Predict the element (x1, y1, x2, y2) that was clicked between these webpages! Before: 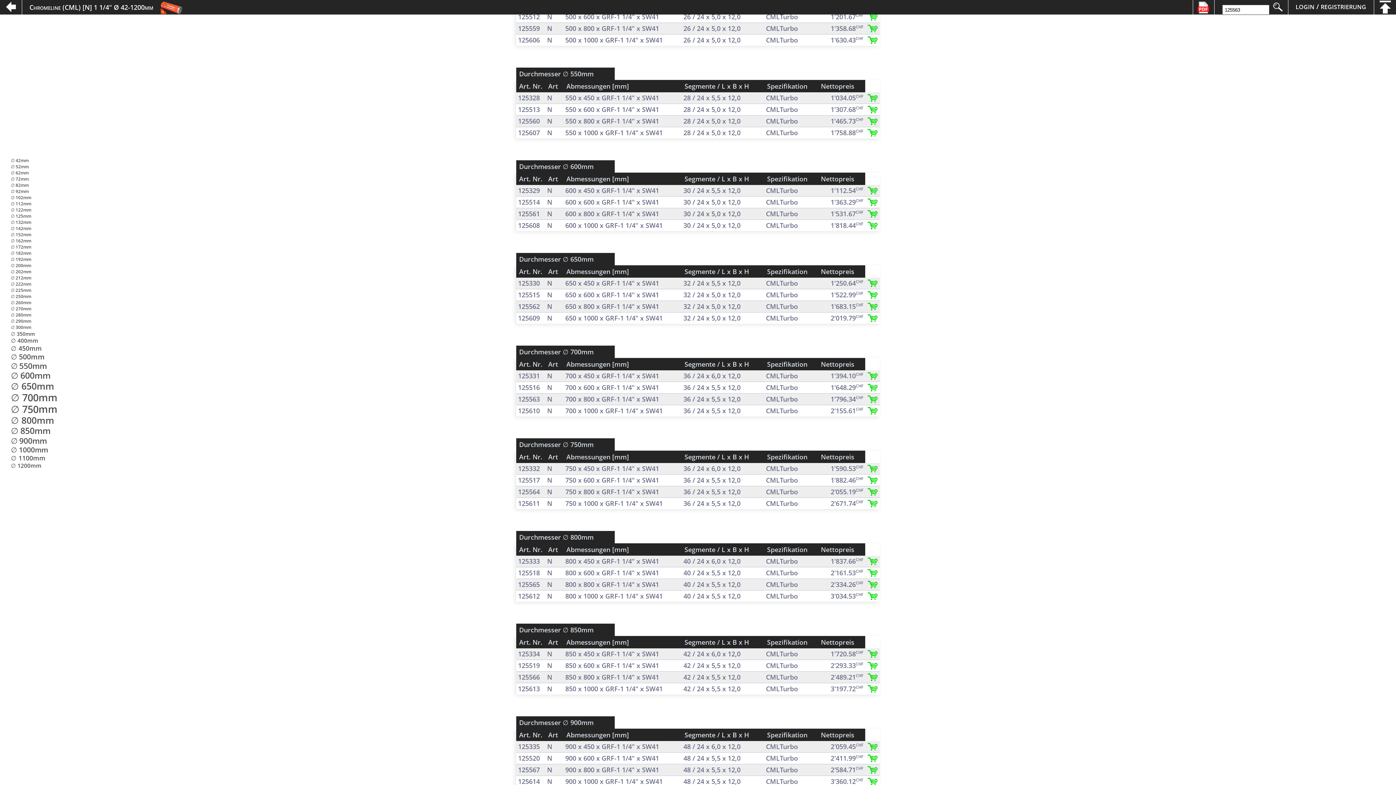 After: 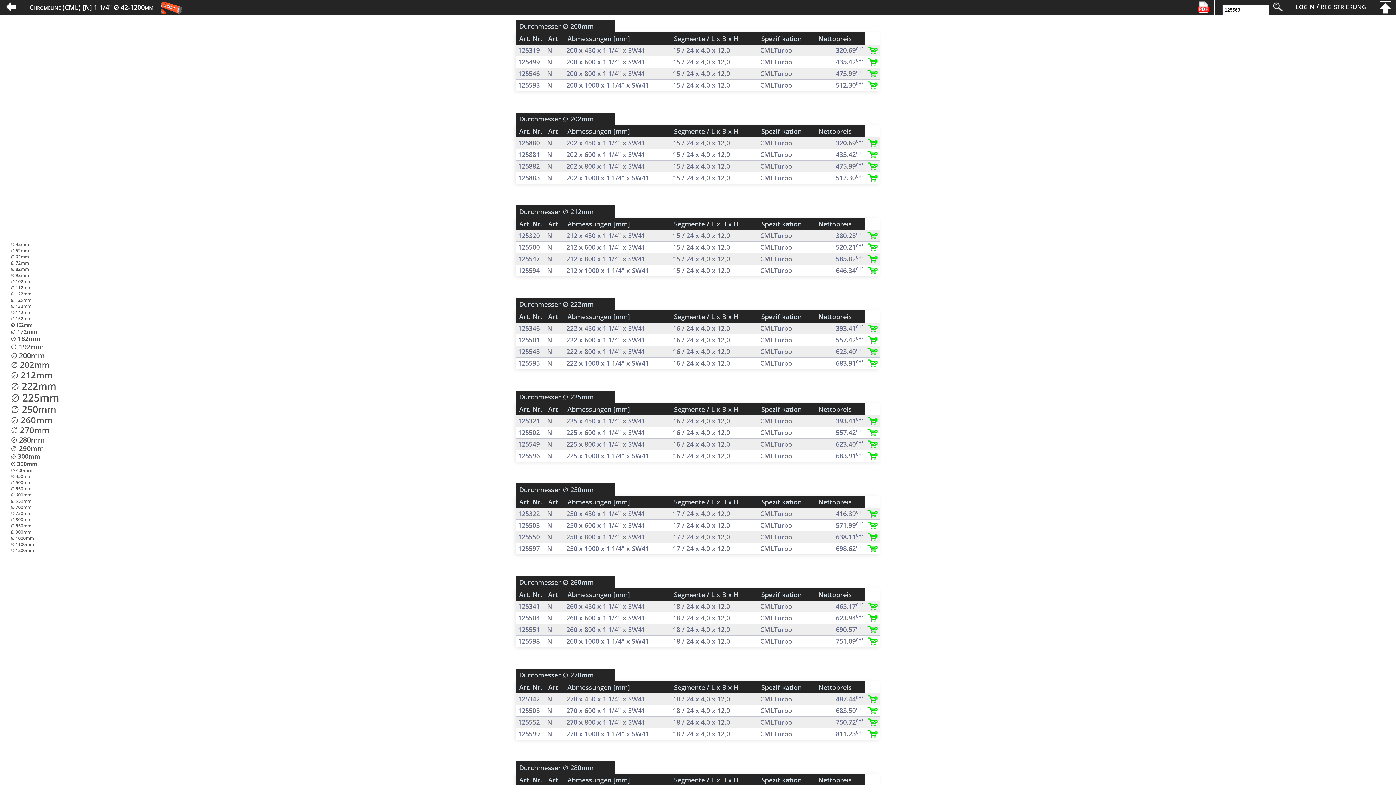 Action: bbox: (10, 288, 57, 292) label: ∅ 225mm